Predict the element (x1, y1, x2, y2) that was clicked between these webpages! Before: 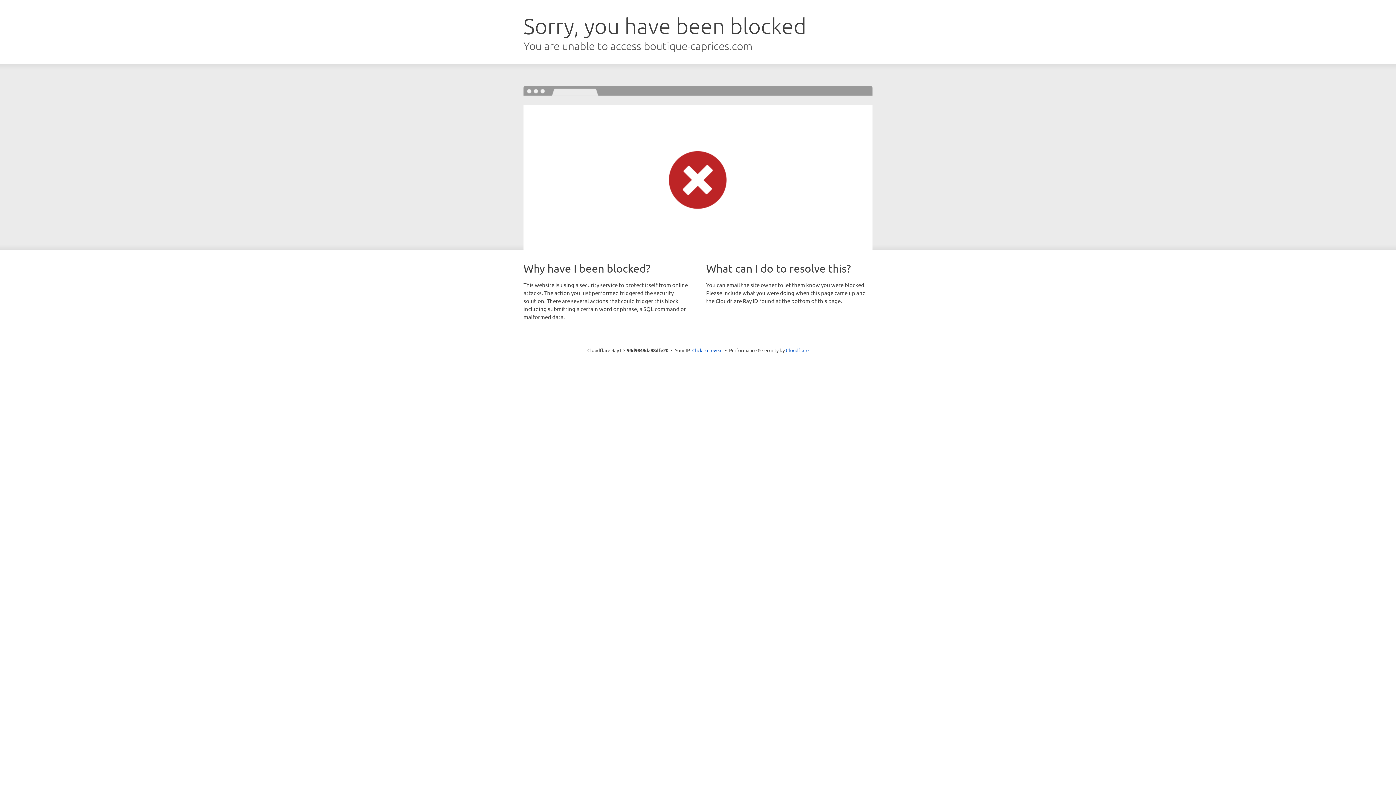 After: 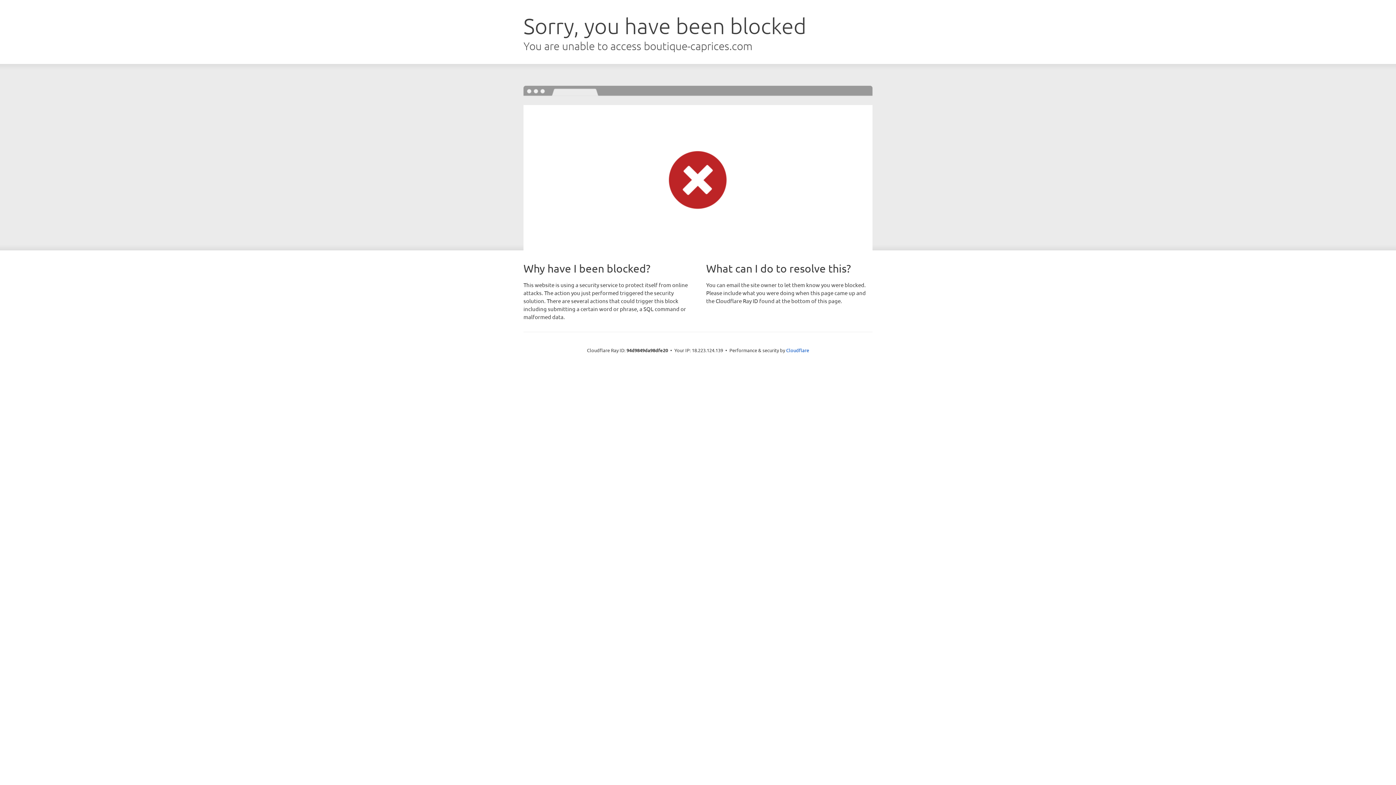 Action: label: Click to reveal bbox: (692, 346, 722, 353)